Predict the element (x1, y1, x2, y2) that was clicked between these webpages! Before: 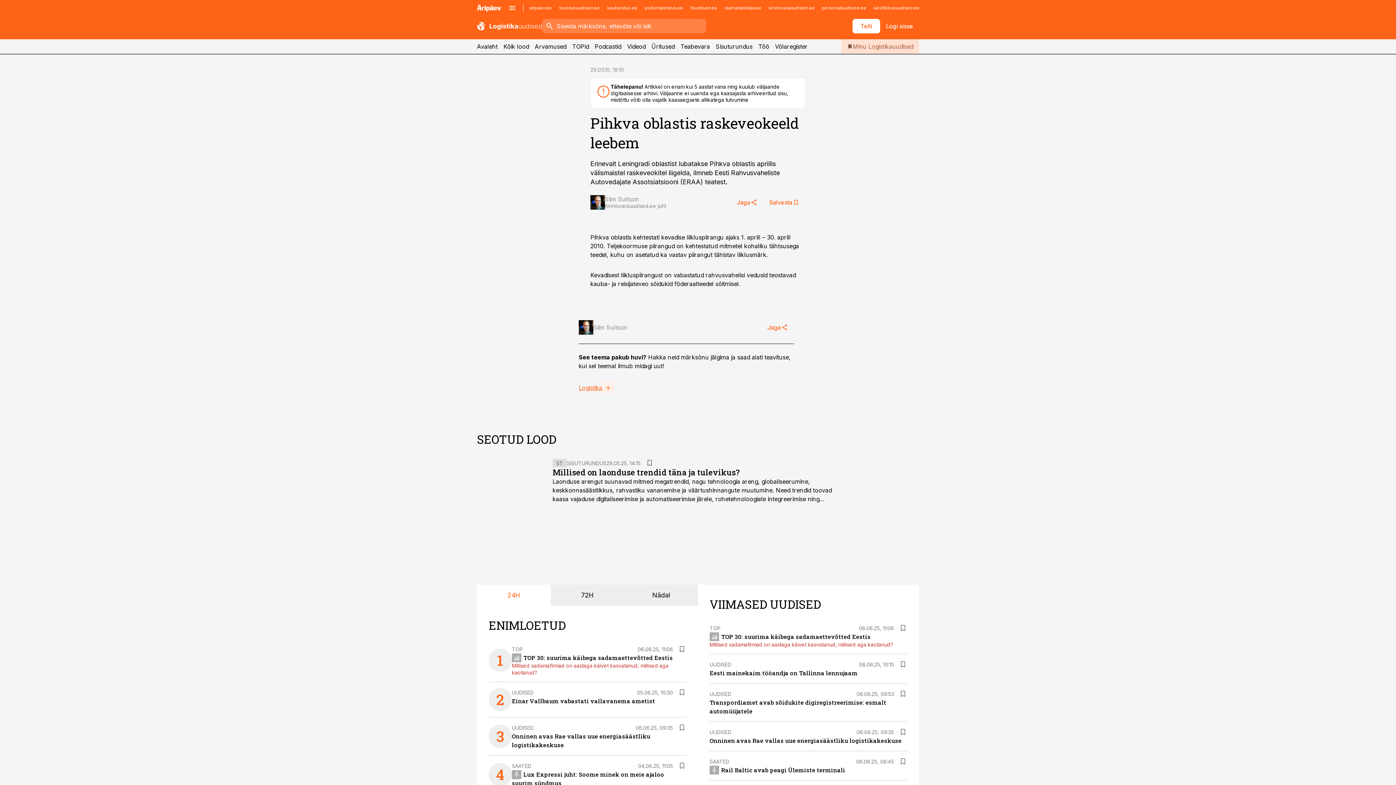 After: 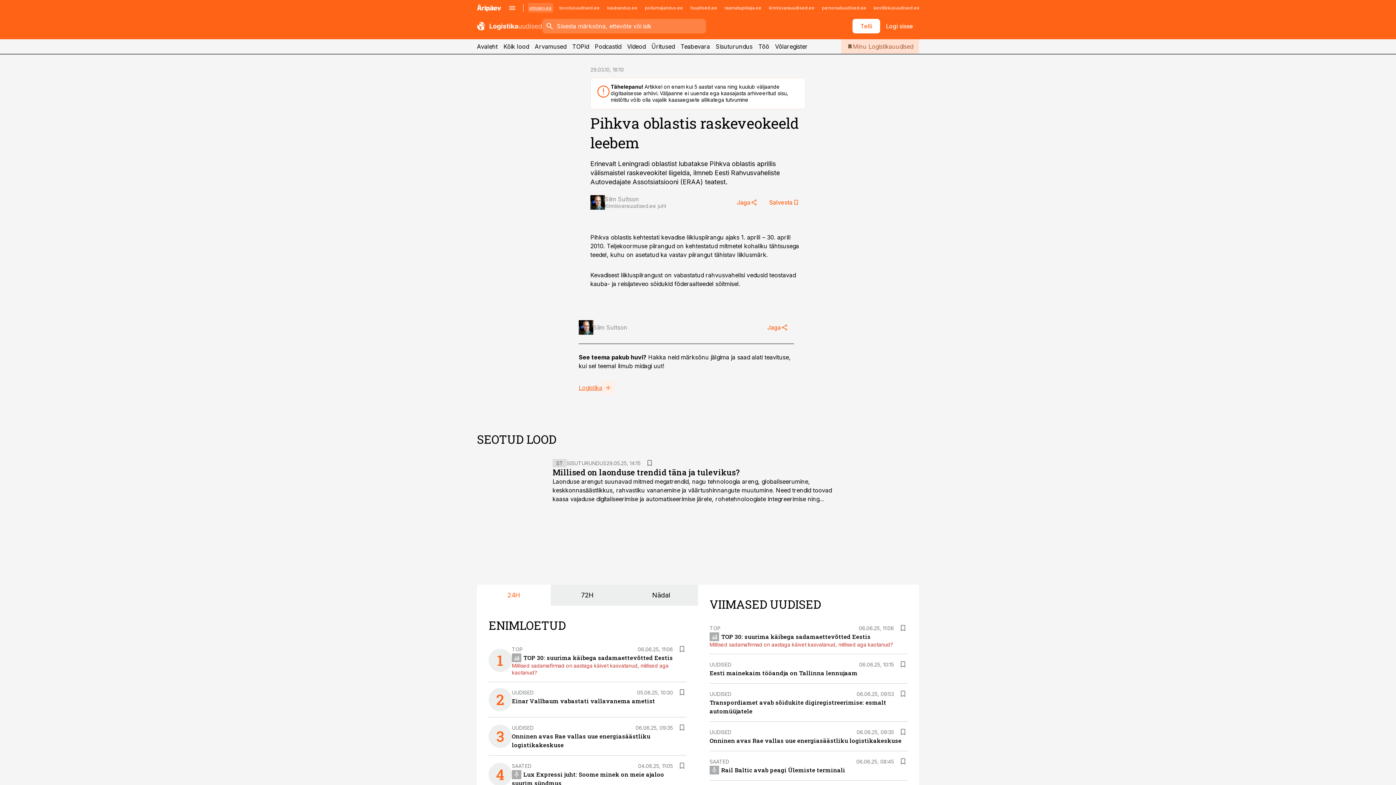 Action: label: aripaev.ee bbox: (528, 2, 553, 12)